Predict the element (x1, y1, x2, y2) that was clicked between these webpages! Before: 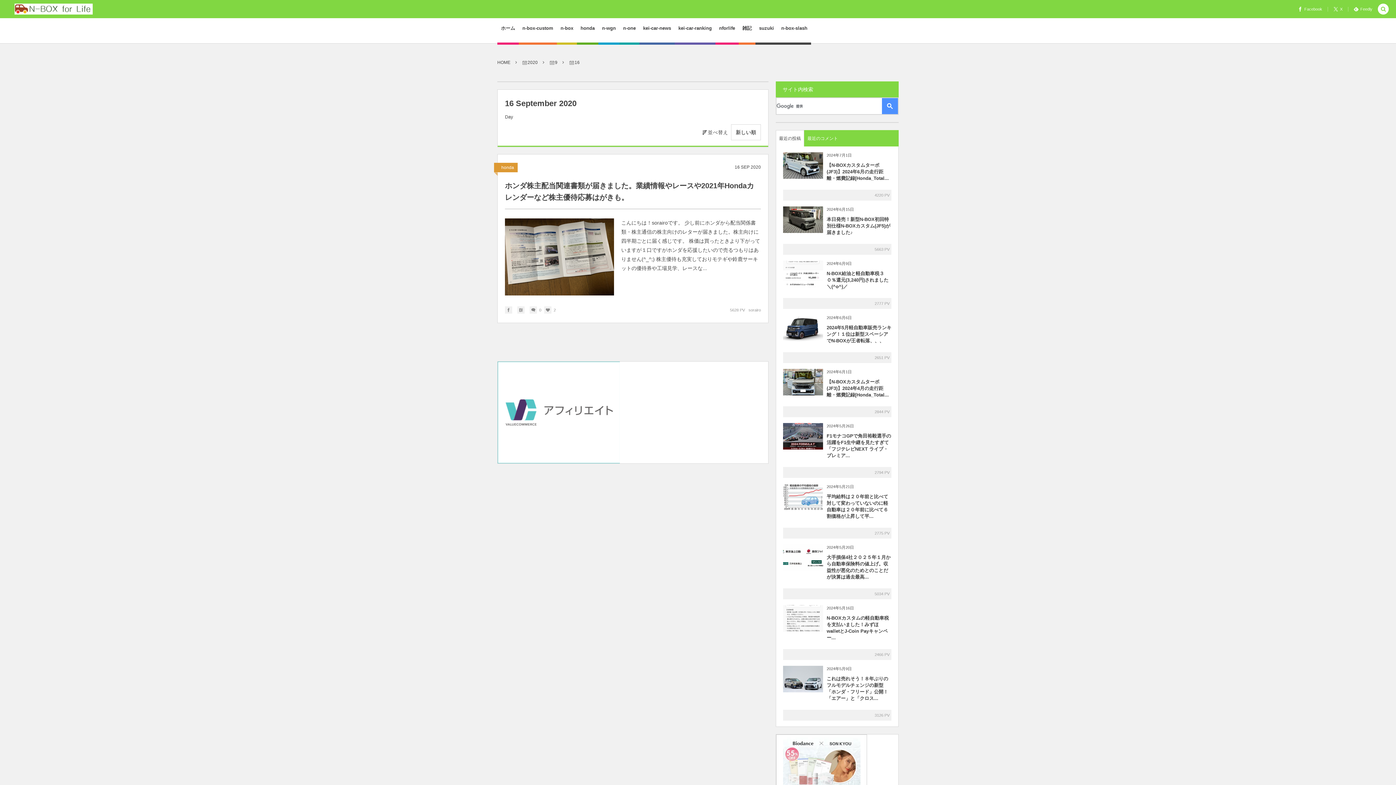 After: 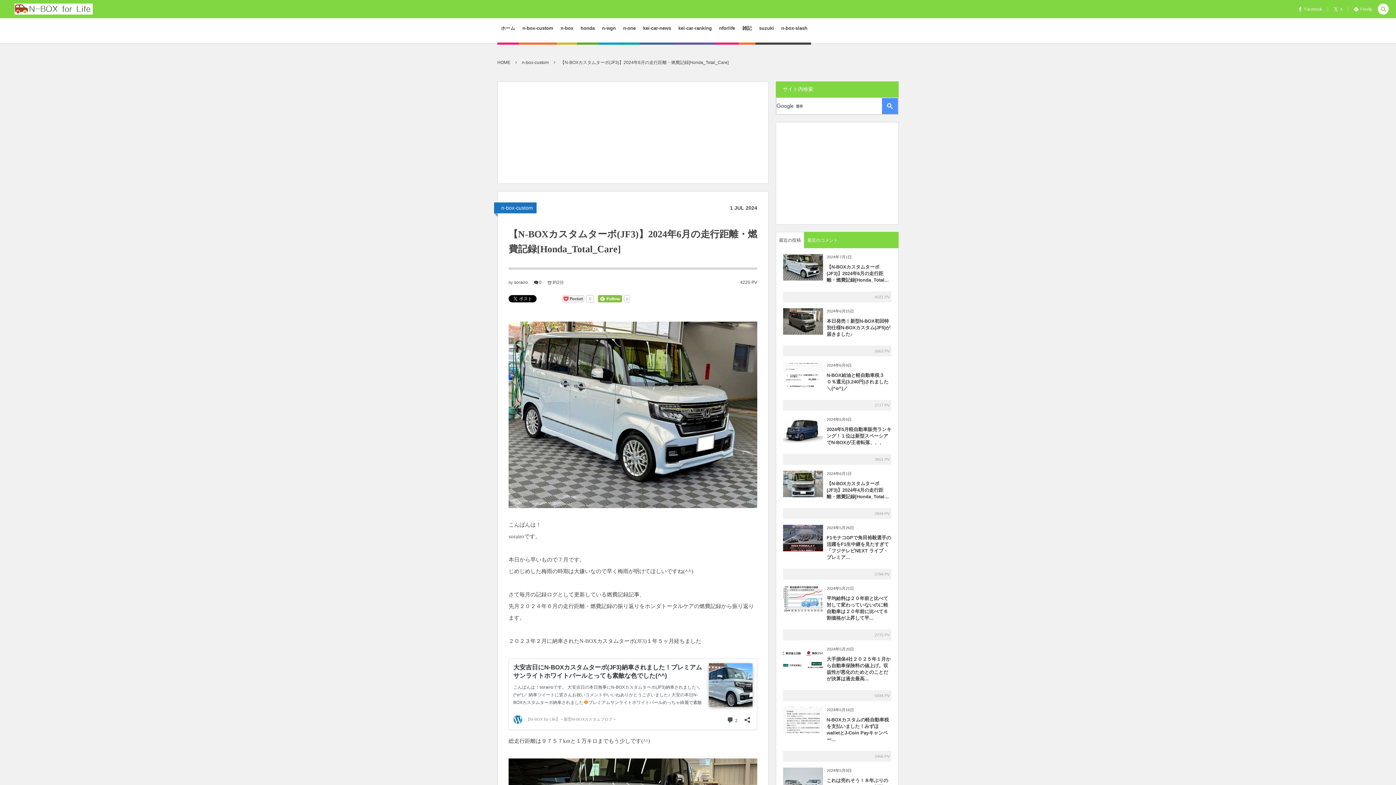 Action: bbox: (826, 159, 891, 186) label: 【N-BOXカスタムターボ(JF3)】2024年6月の走行距離・燃費記録[Honda_Total...